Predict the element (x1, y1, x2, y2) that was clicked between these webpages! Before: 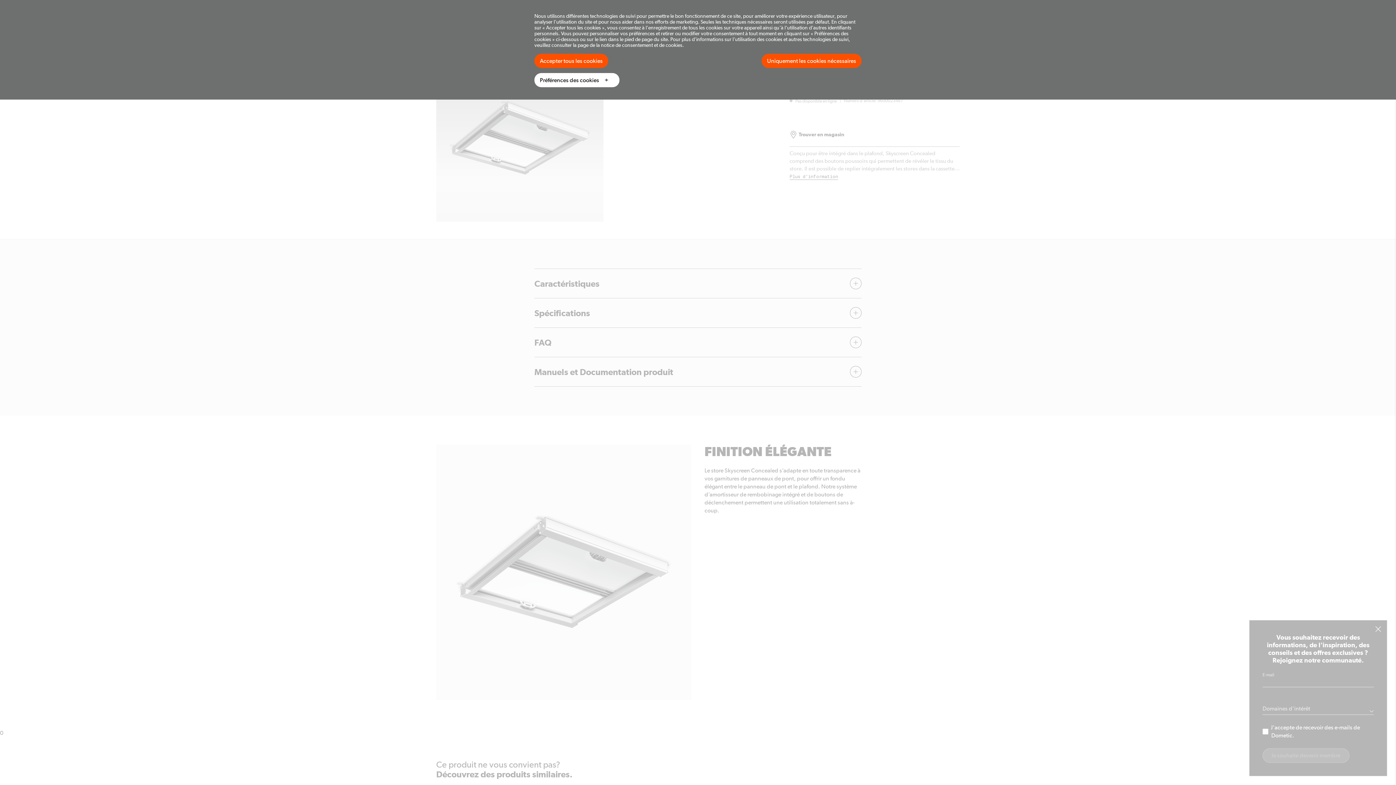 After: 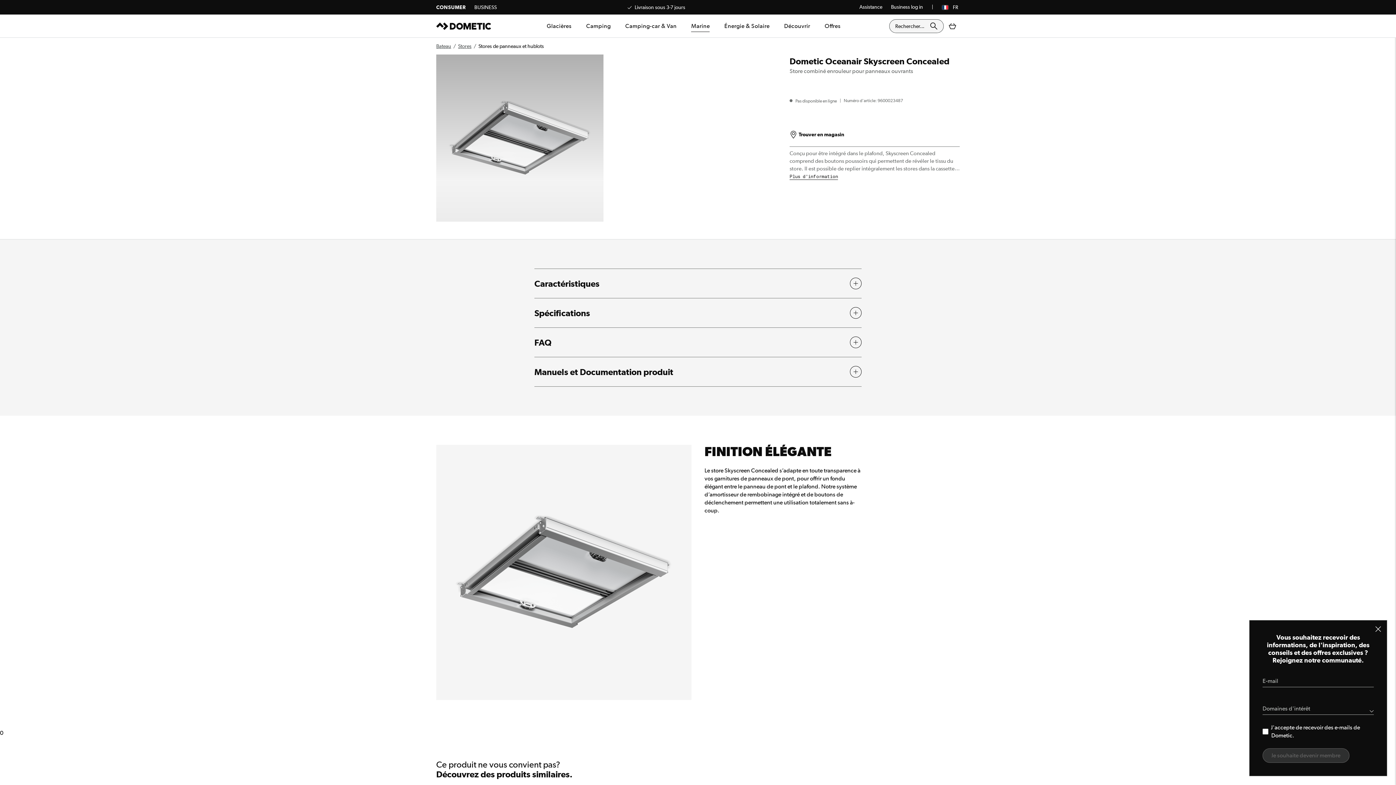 Action: bbox: (761, 53, 861, 68) label: Uniquement les cookies nécessaires